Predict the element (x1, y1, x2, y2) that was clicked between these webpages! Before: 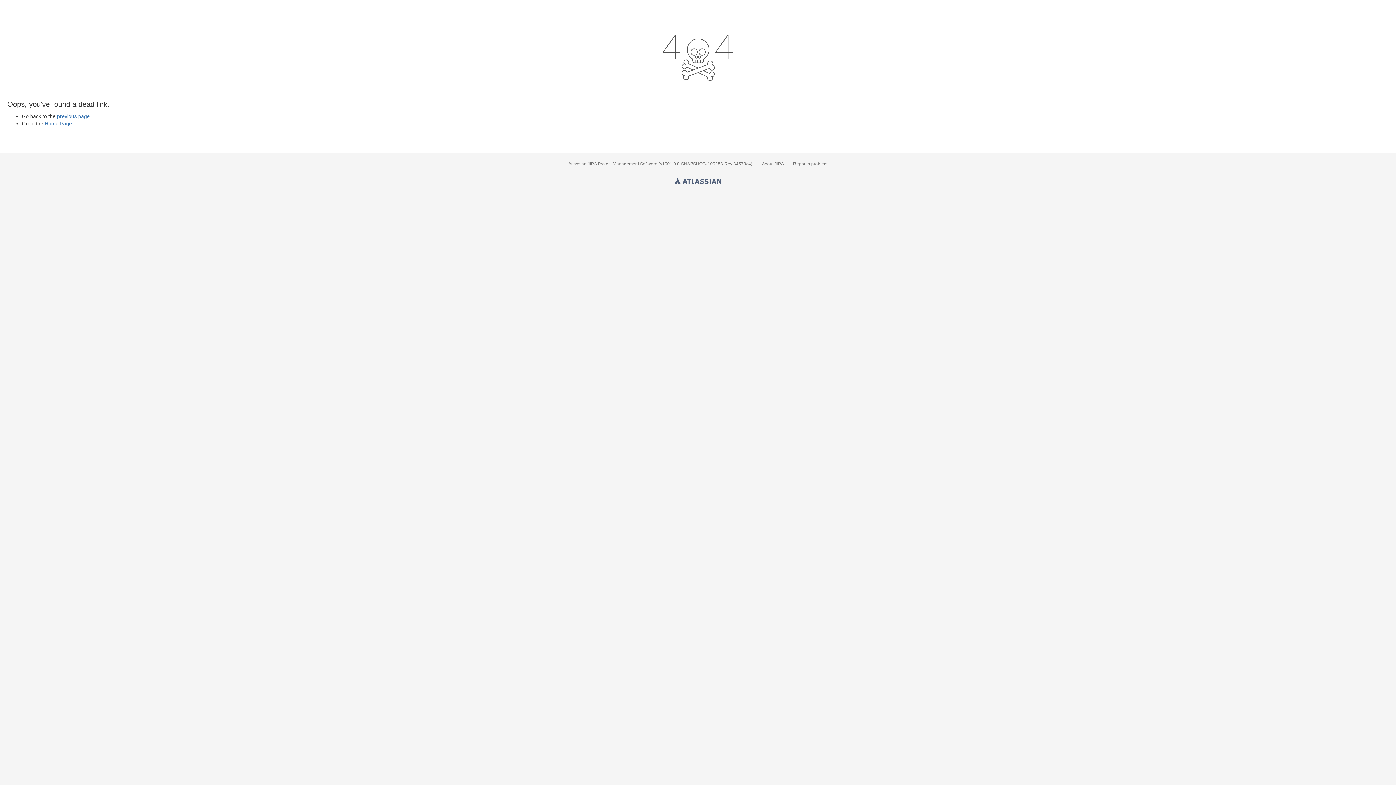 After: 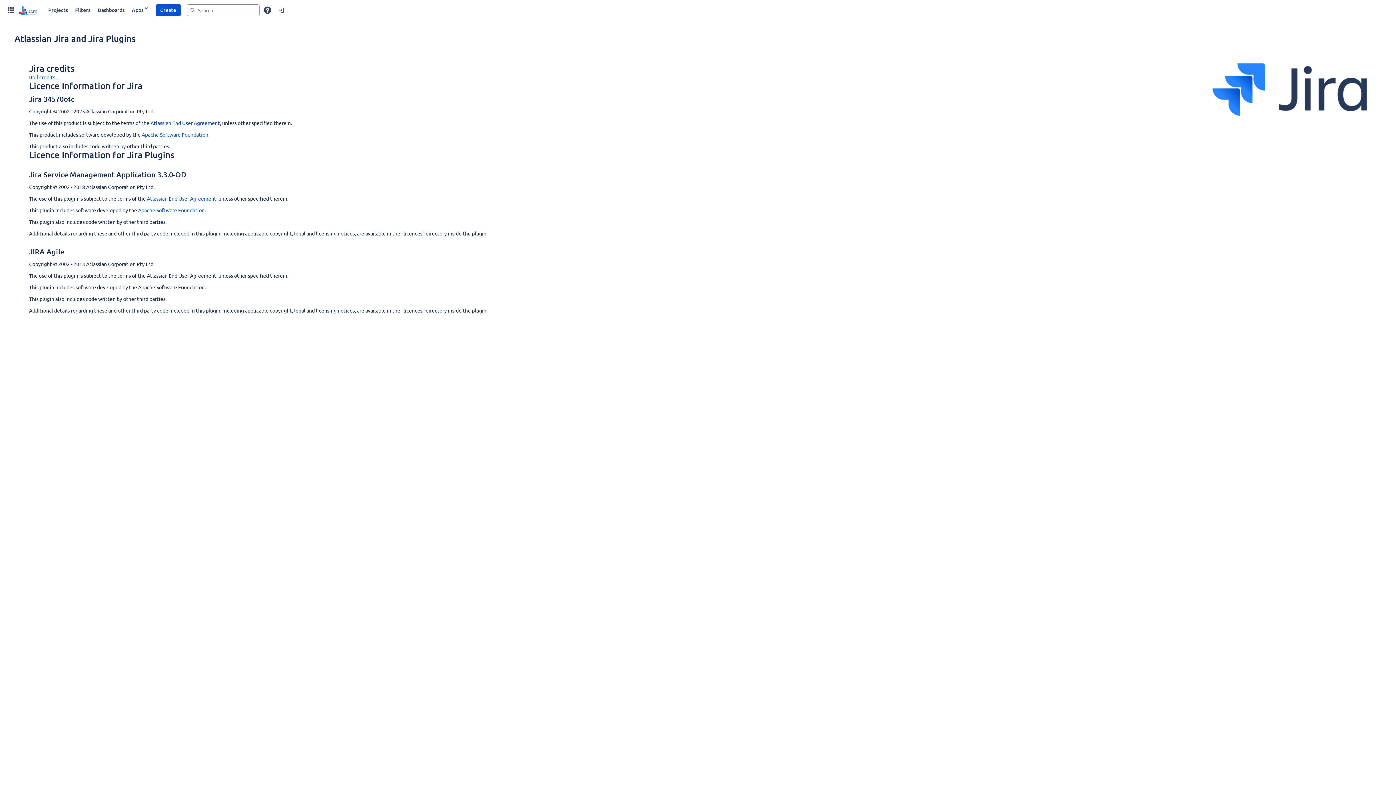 Action: bbox: (762, 161, 783, 166) label: About JIRA